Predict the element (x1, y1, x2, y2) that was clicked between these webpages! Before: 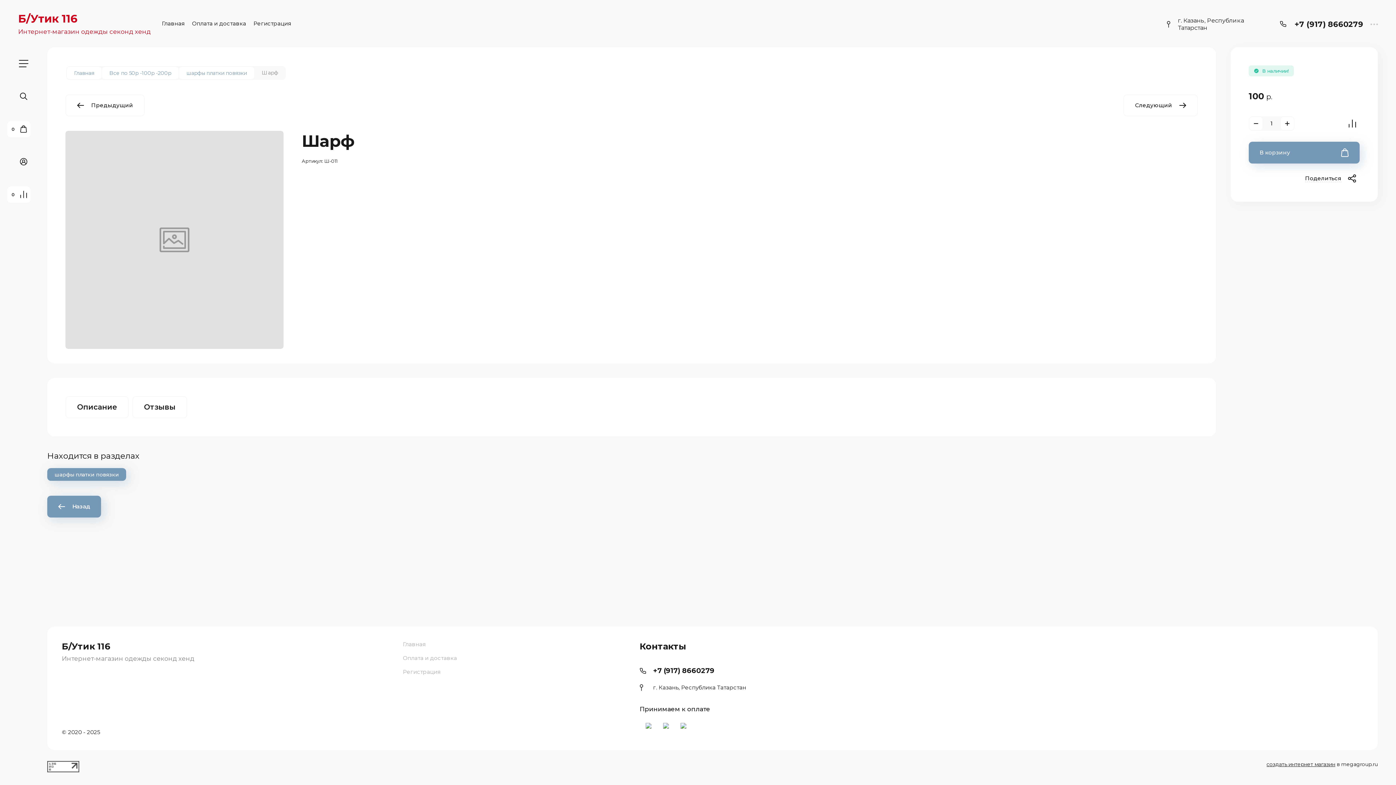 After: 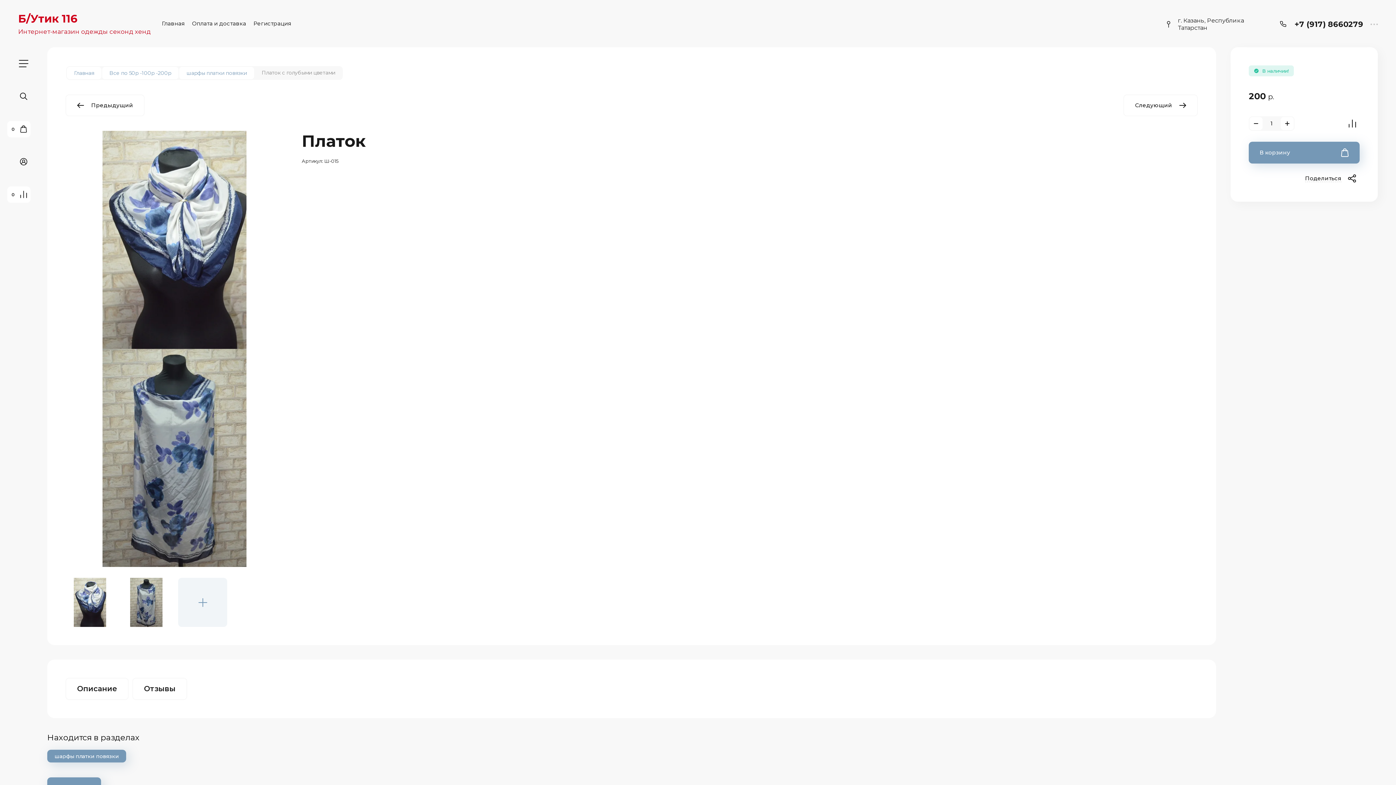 Action: bbox: (65, 94, 144, 116) label: Предыдущий